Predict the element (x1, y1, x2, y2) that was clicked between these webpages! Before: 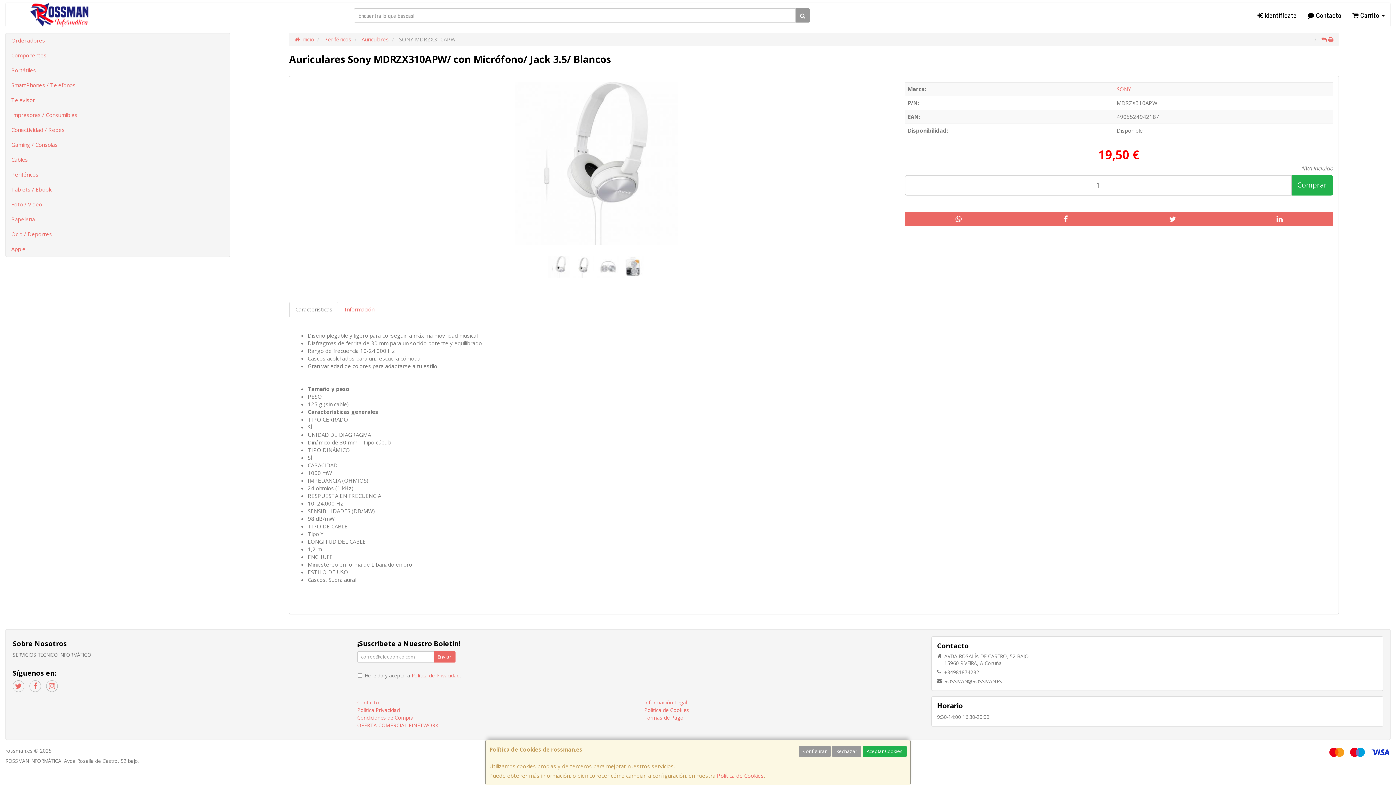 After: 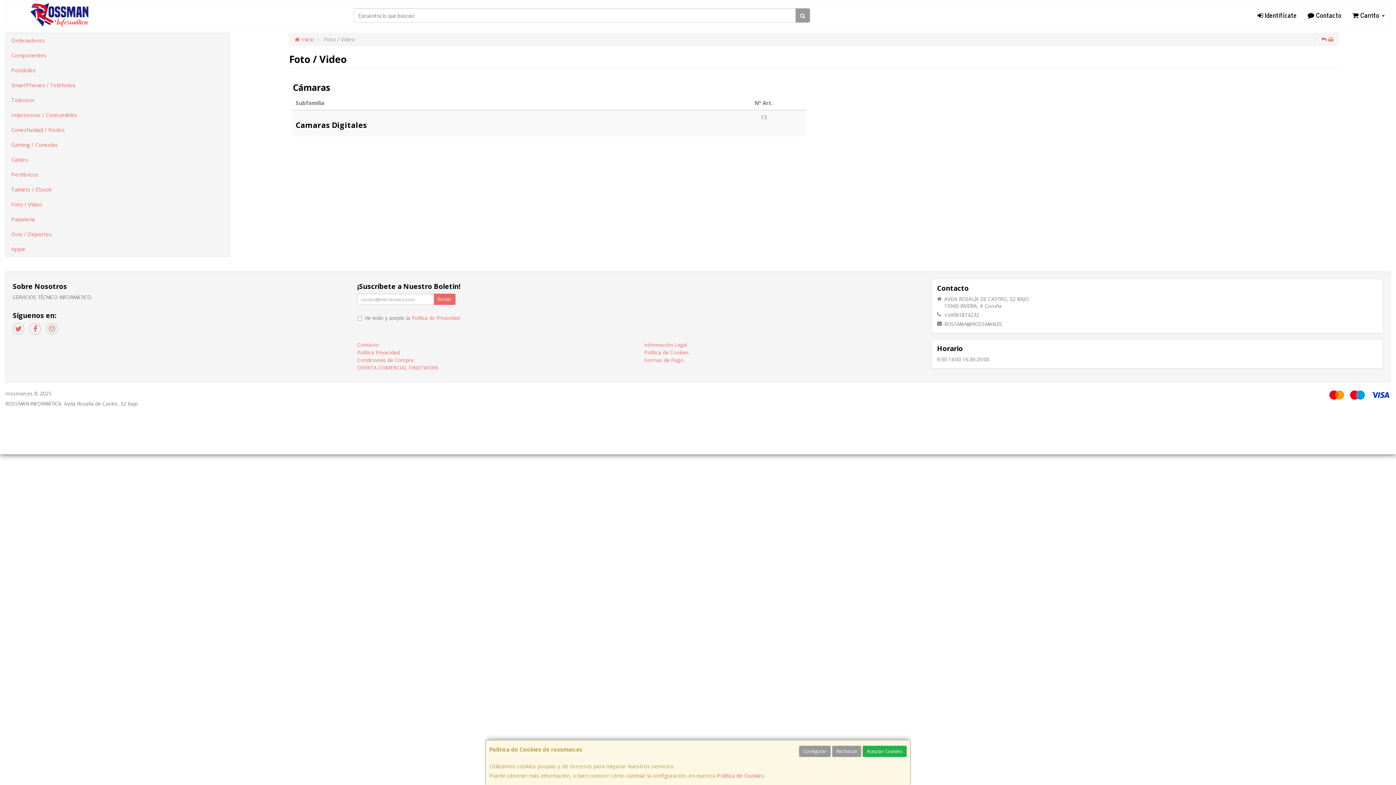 Action: bbox: (5, 197, 229, 212) label: Foto / Video